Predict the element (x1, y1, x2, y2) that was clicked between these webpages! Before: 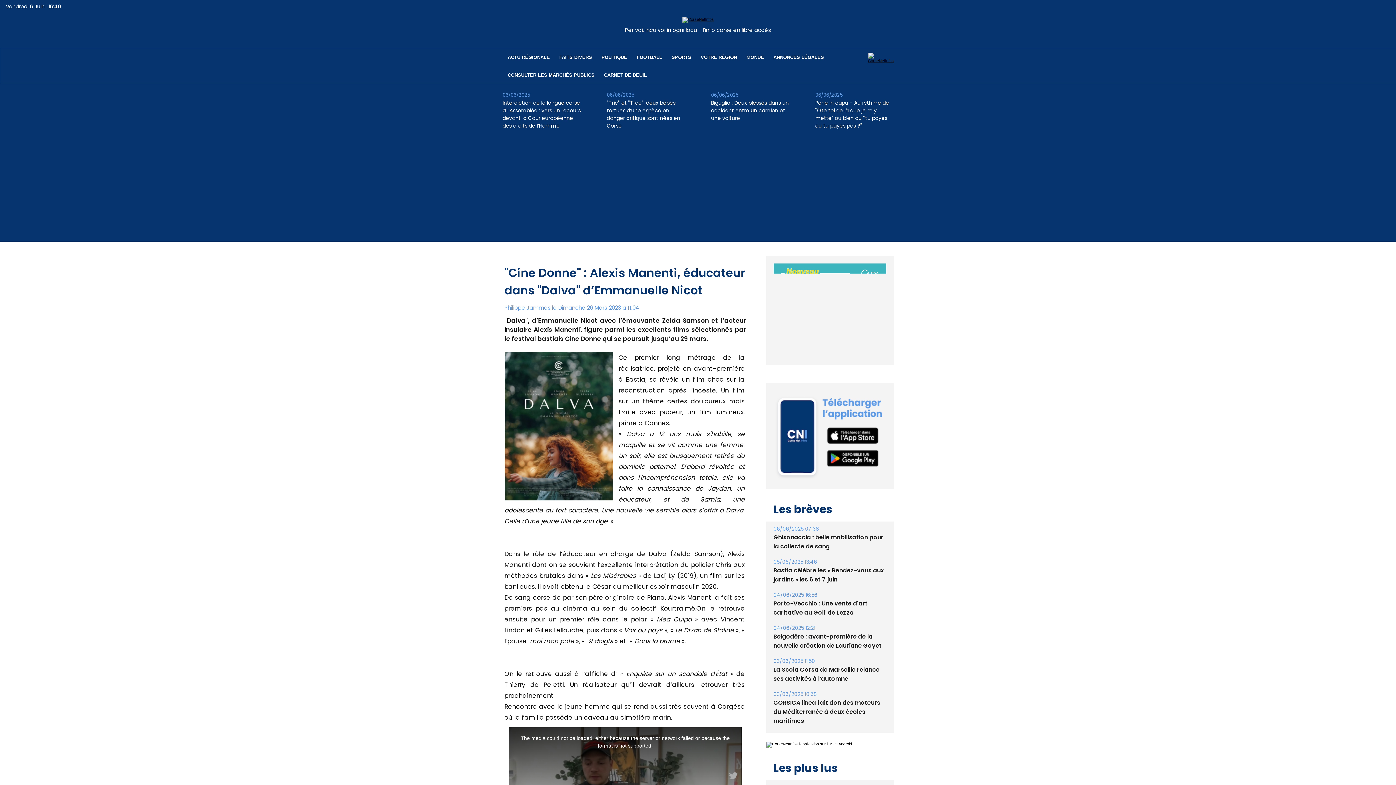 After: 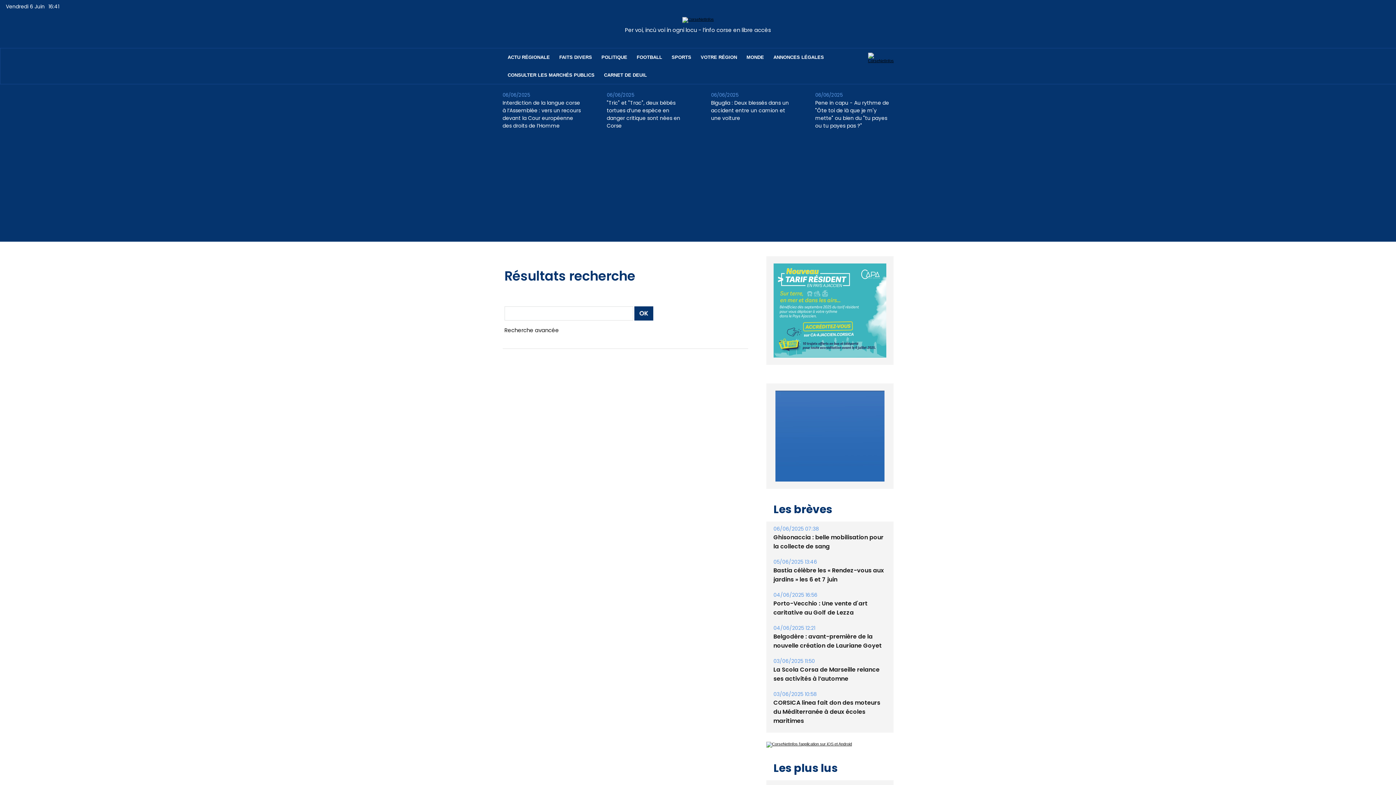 Action: bbox: (868, 52, 894, 57)